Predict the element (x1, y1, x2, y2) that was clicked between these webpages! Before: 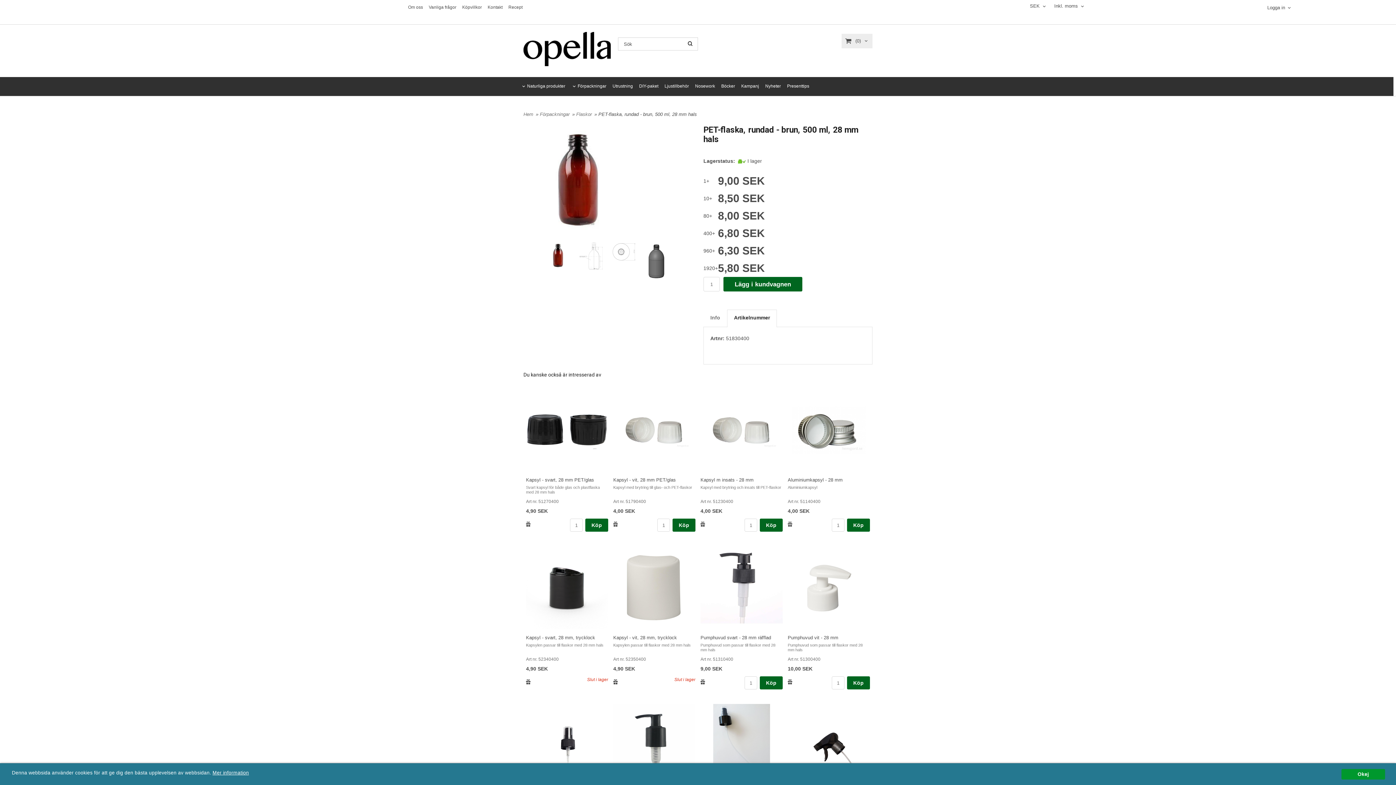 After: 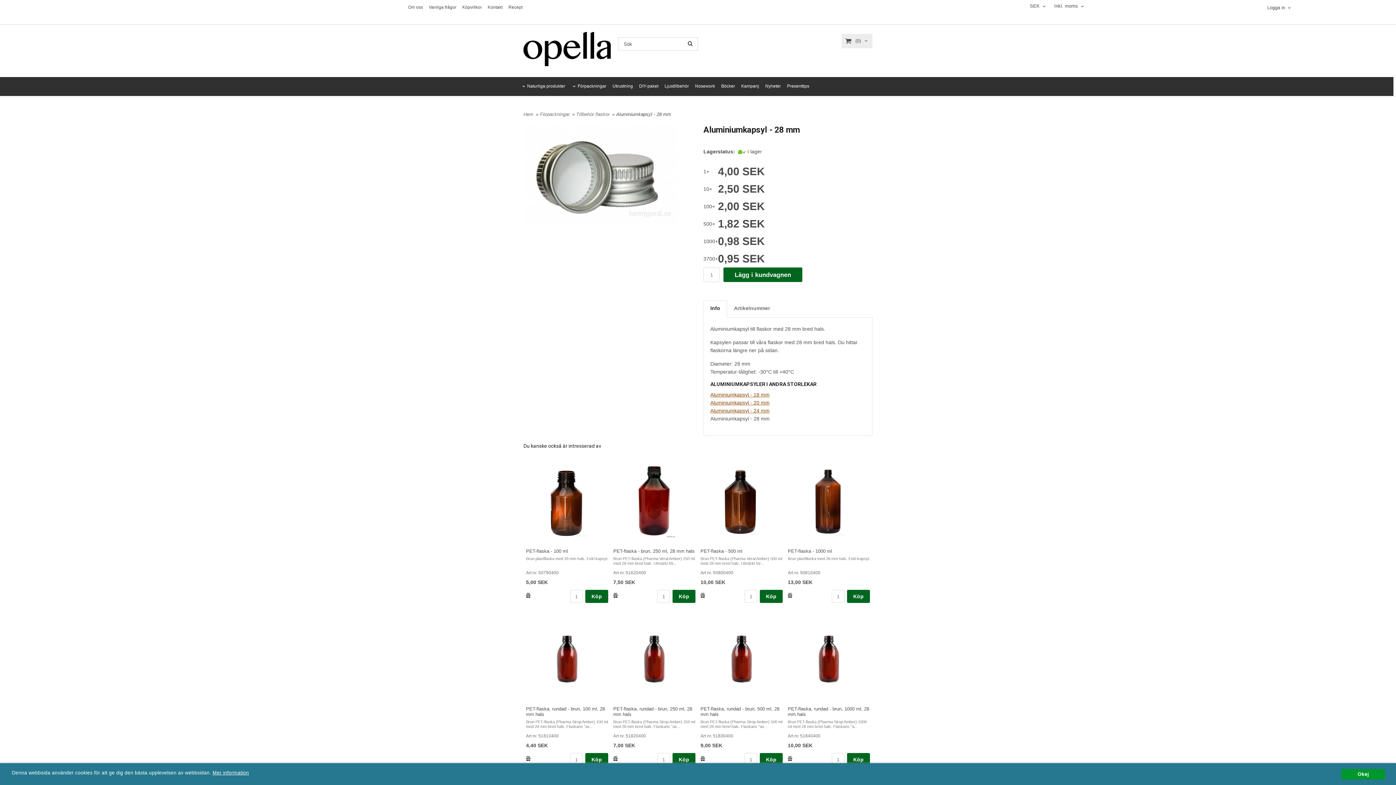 Action: bbox: (788, 477, 842, 482) label: Aluminiumkapsyl - 28 mm